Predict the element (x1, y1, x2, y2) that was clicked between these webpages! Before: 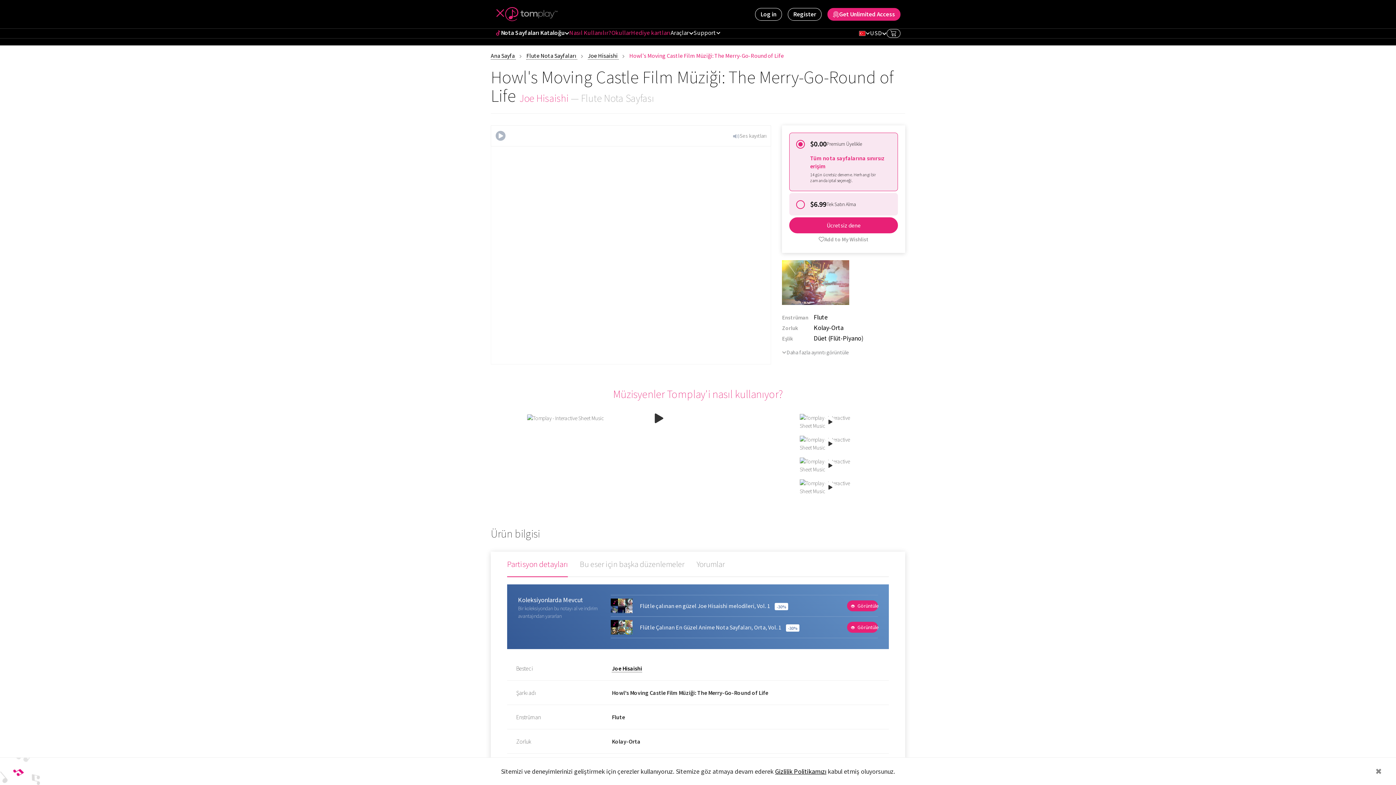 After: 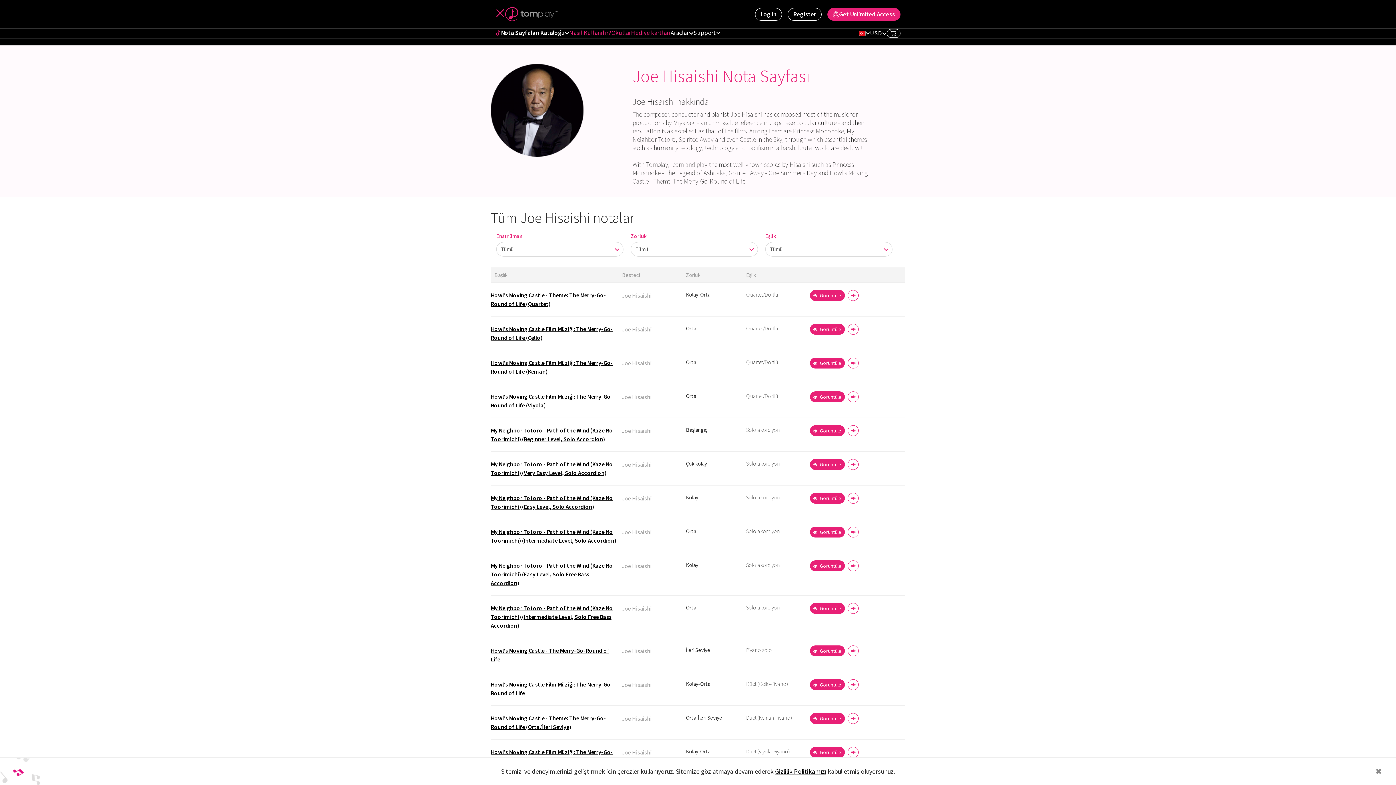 Action: label: Joe Hisaishi  bbox: (519, 91, 570, 104)